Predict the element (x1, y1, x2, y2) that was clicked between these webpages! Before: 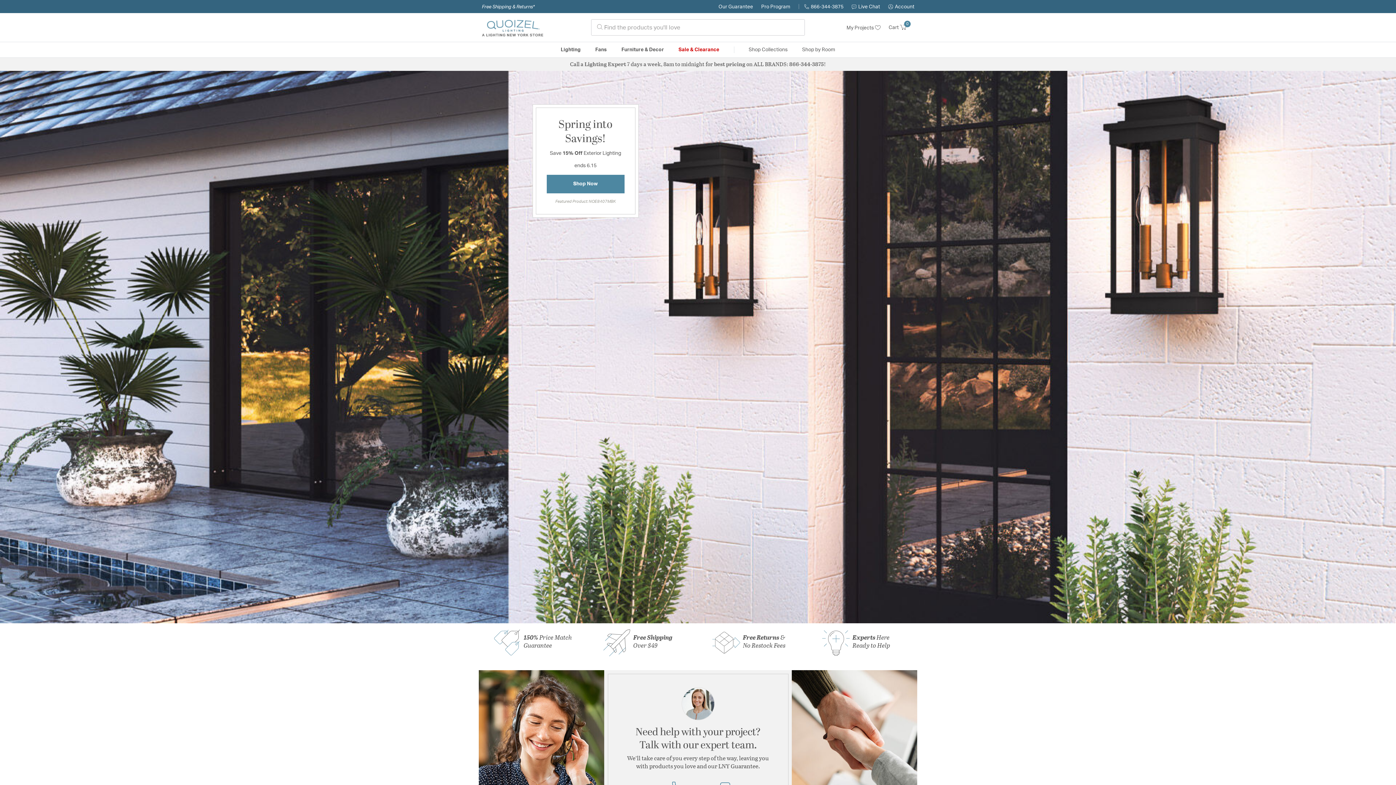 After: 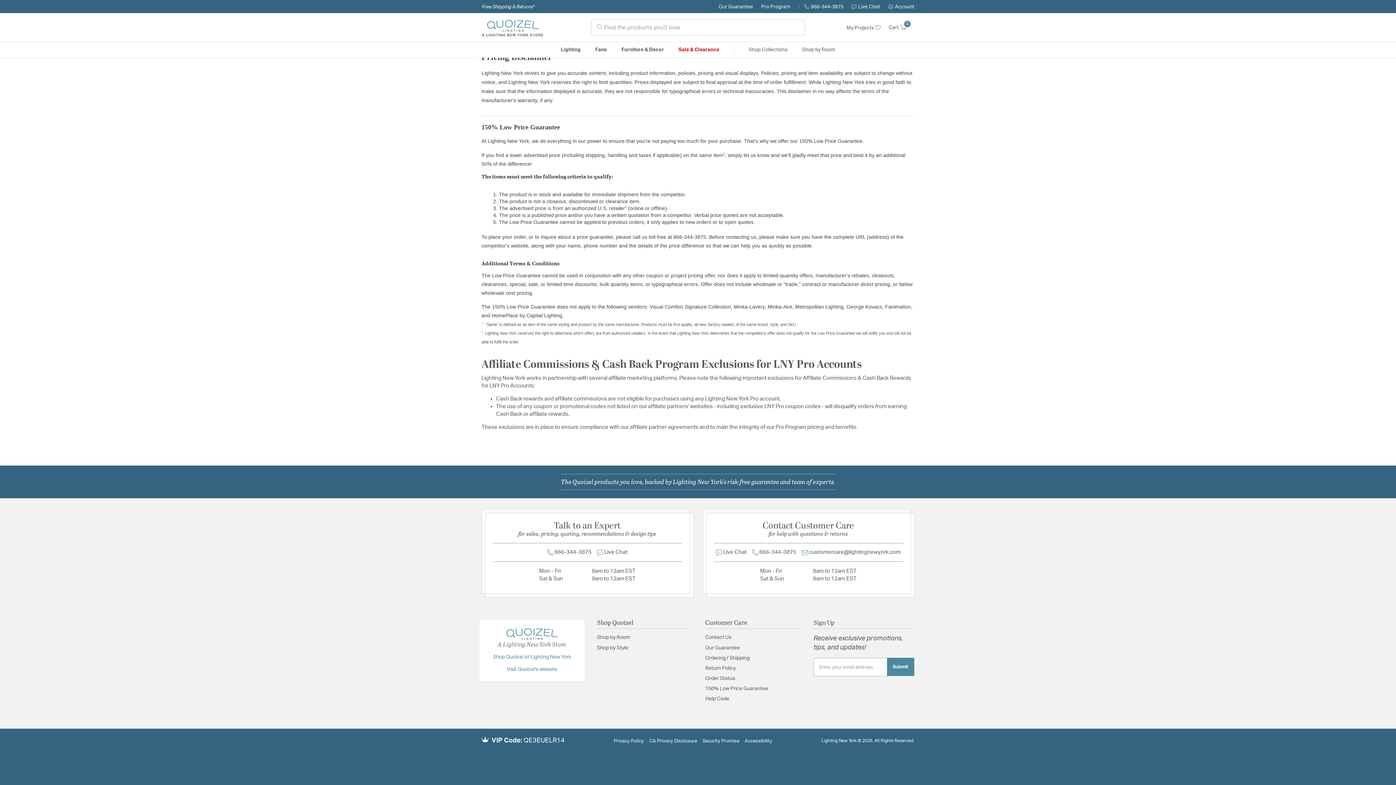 Action: label: Our Guarantee bbox: (718, 4, 753, 9)